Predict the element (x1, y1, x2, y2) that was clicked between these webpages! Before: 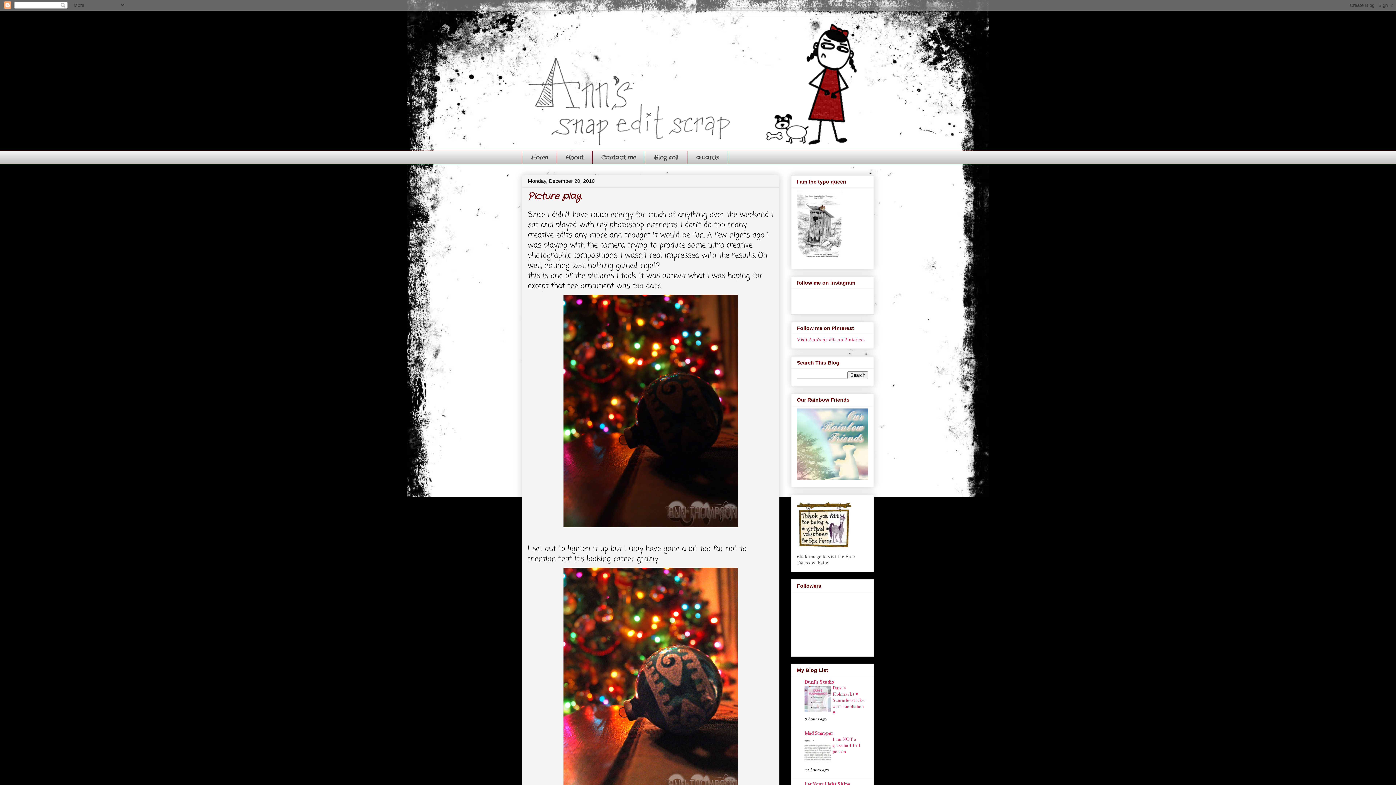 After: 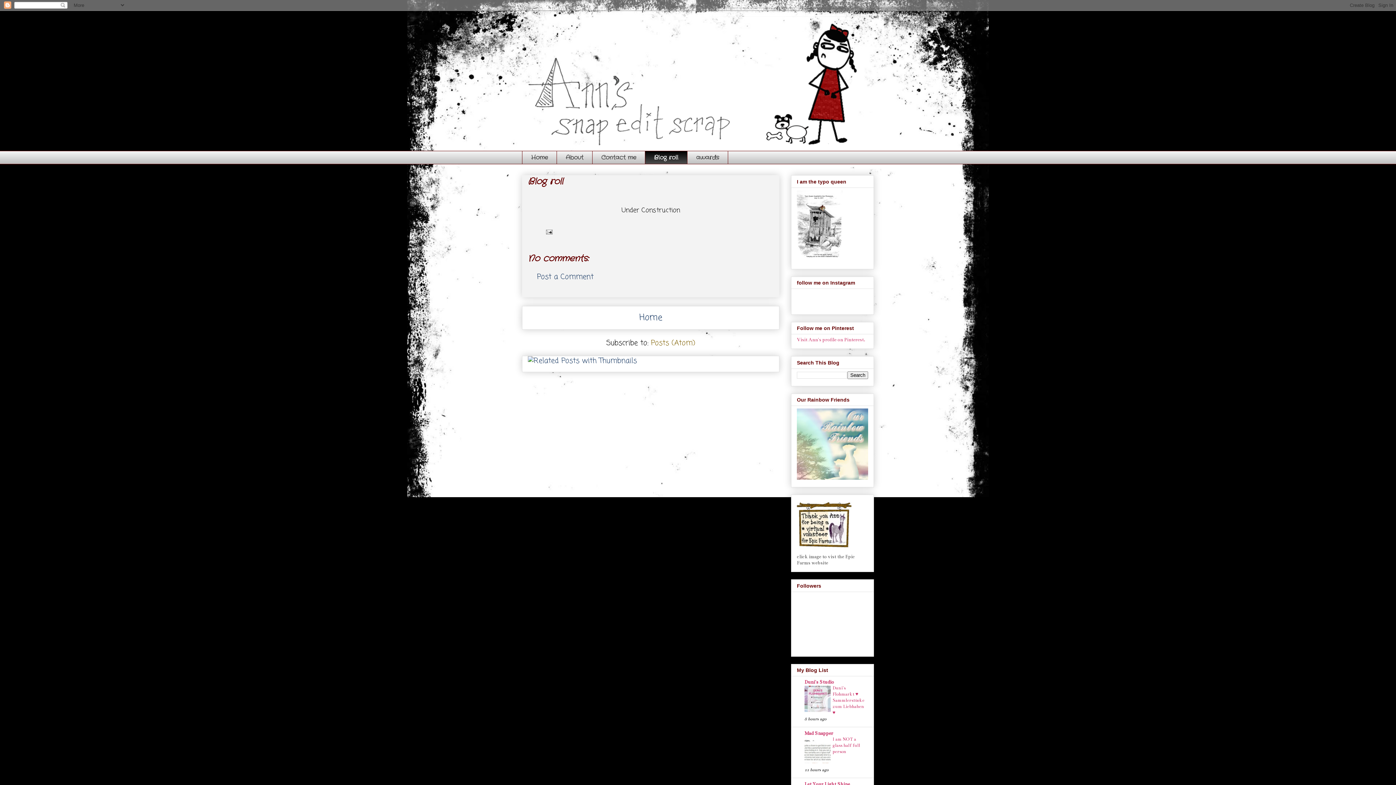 Action: bbox: (645, 150, 687, 164) label: Blog roll